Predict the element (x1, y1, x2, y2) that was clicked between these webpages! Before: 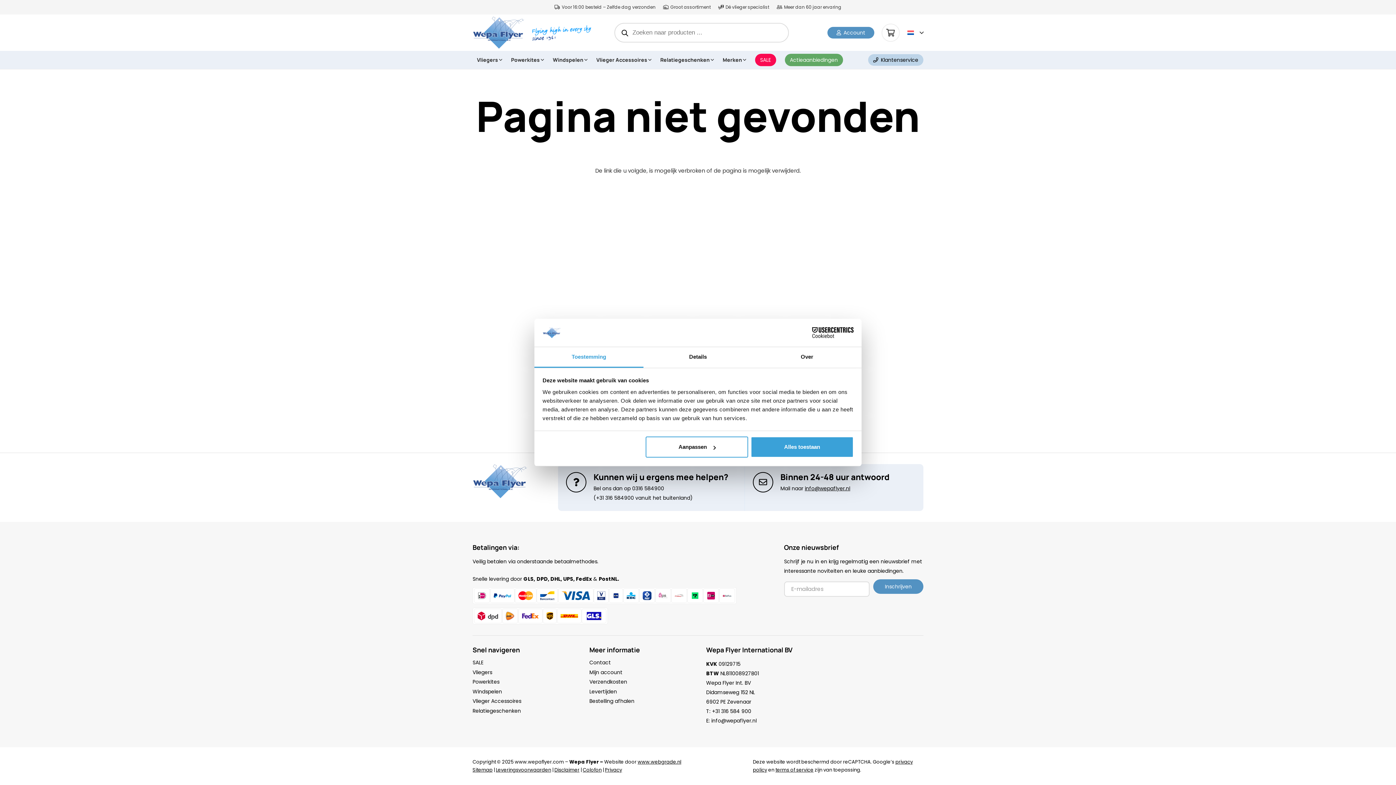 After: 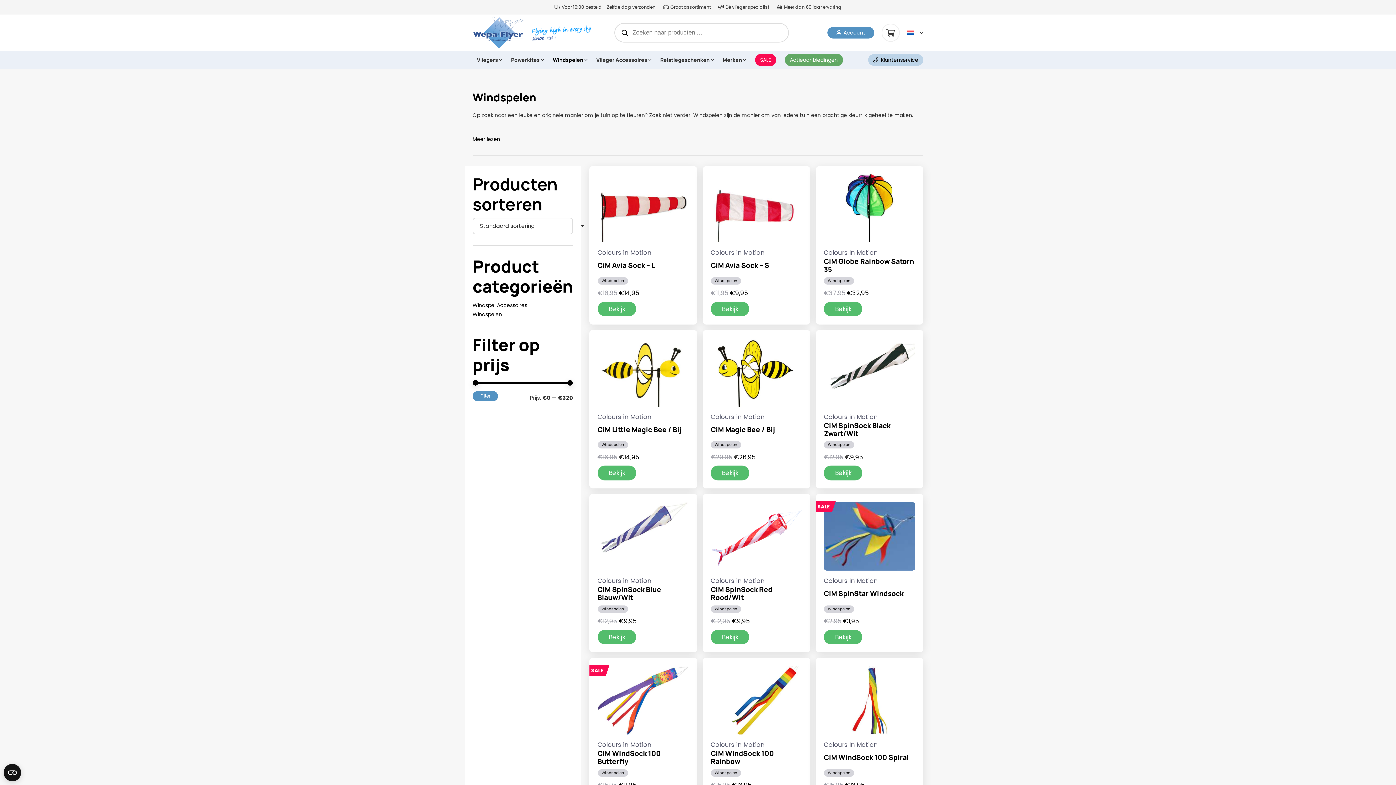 Action: bbox: (472, 688, 502, 695) label: Windspelen